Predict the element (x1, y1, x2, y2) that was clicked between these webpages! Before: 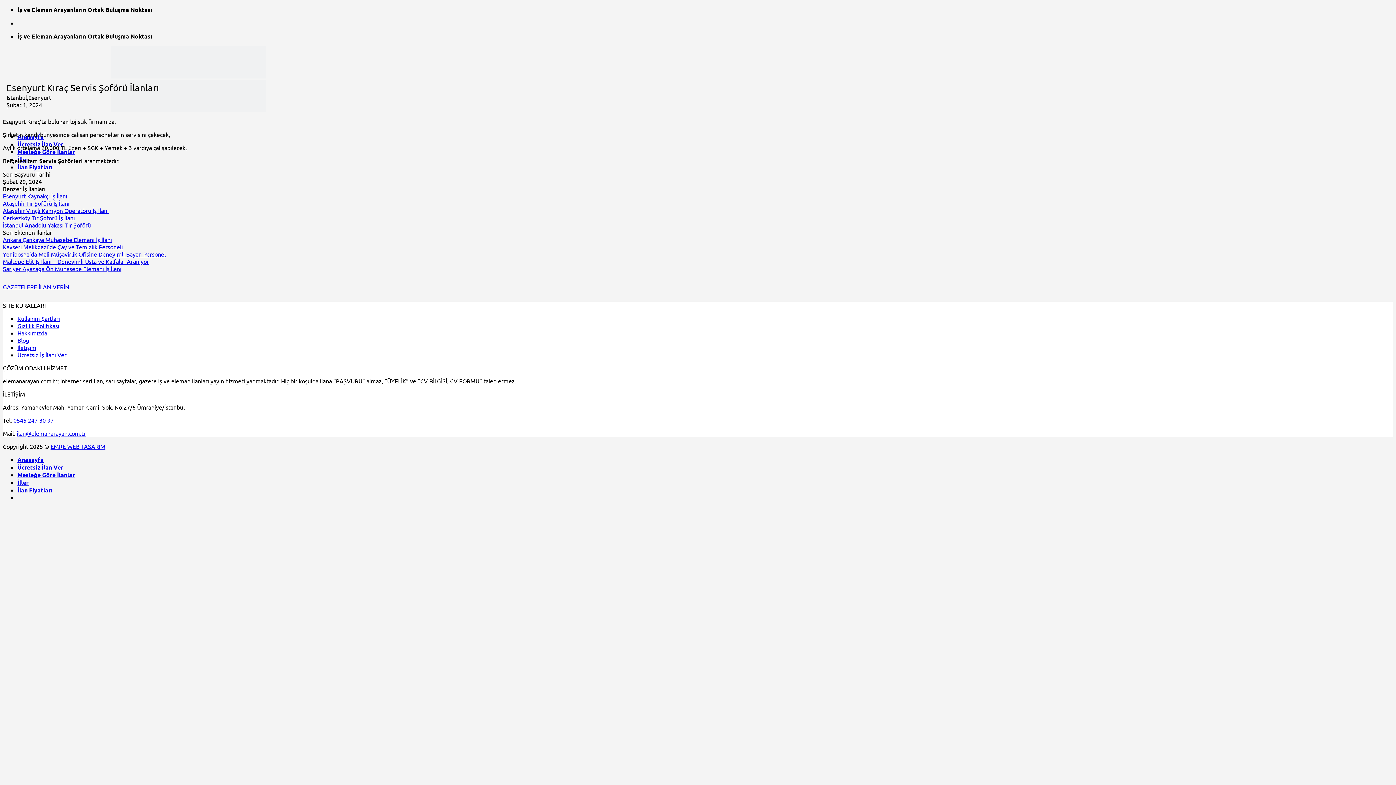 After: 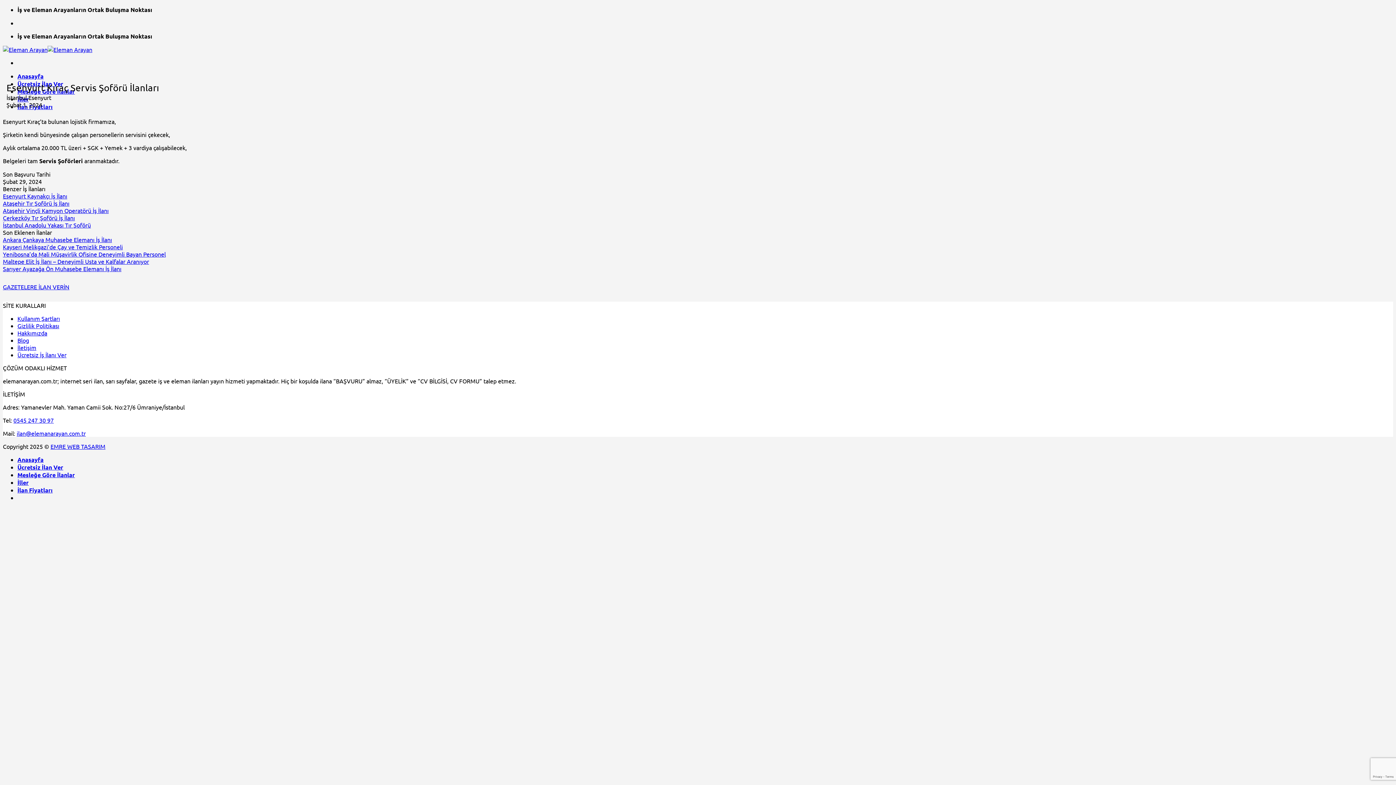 Action: label: 0545 247 30 97 bbox: (13, 416, 53, 424)